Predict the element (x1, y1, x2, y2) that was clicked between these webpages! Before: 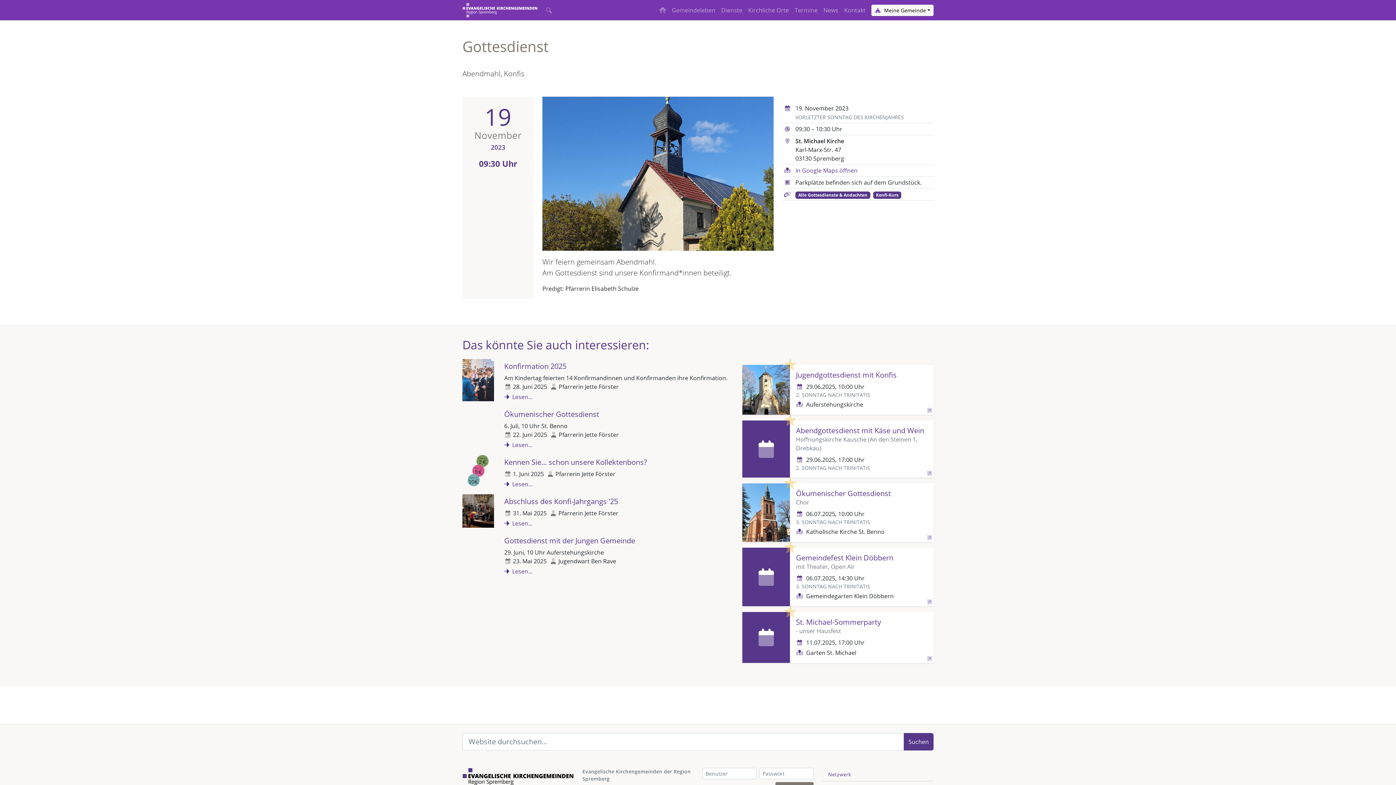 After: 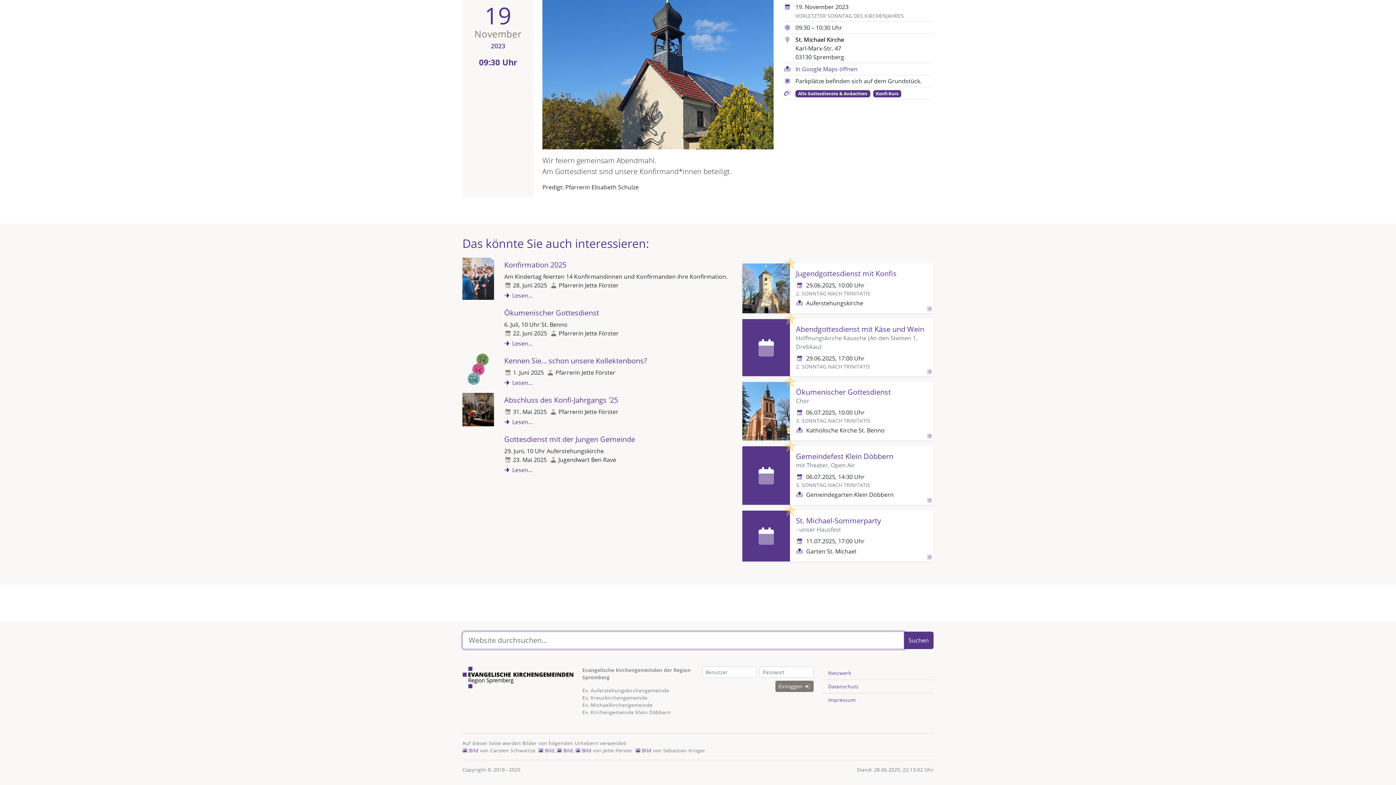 Action: bbox: (543, 2, 554, 17)